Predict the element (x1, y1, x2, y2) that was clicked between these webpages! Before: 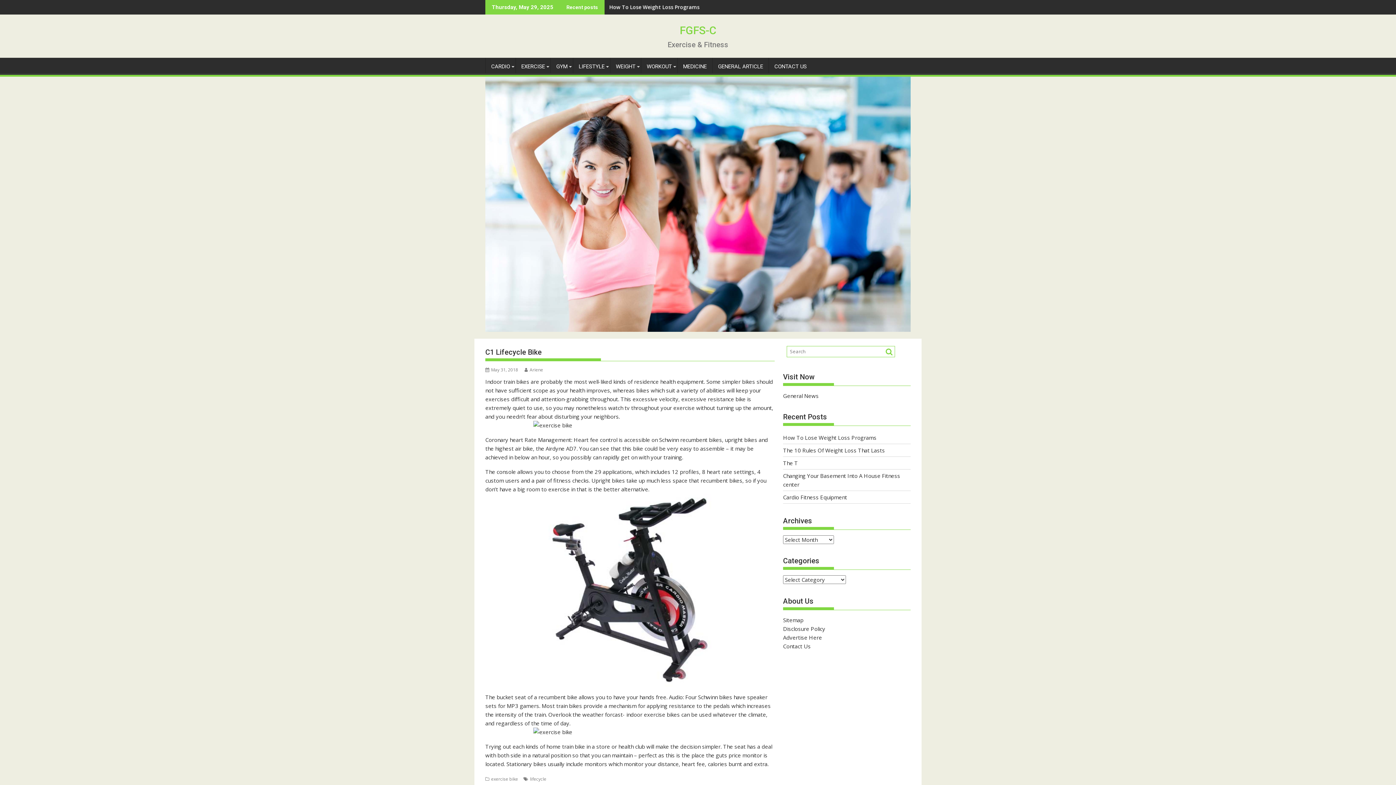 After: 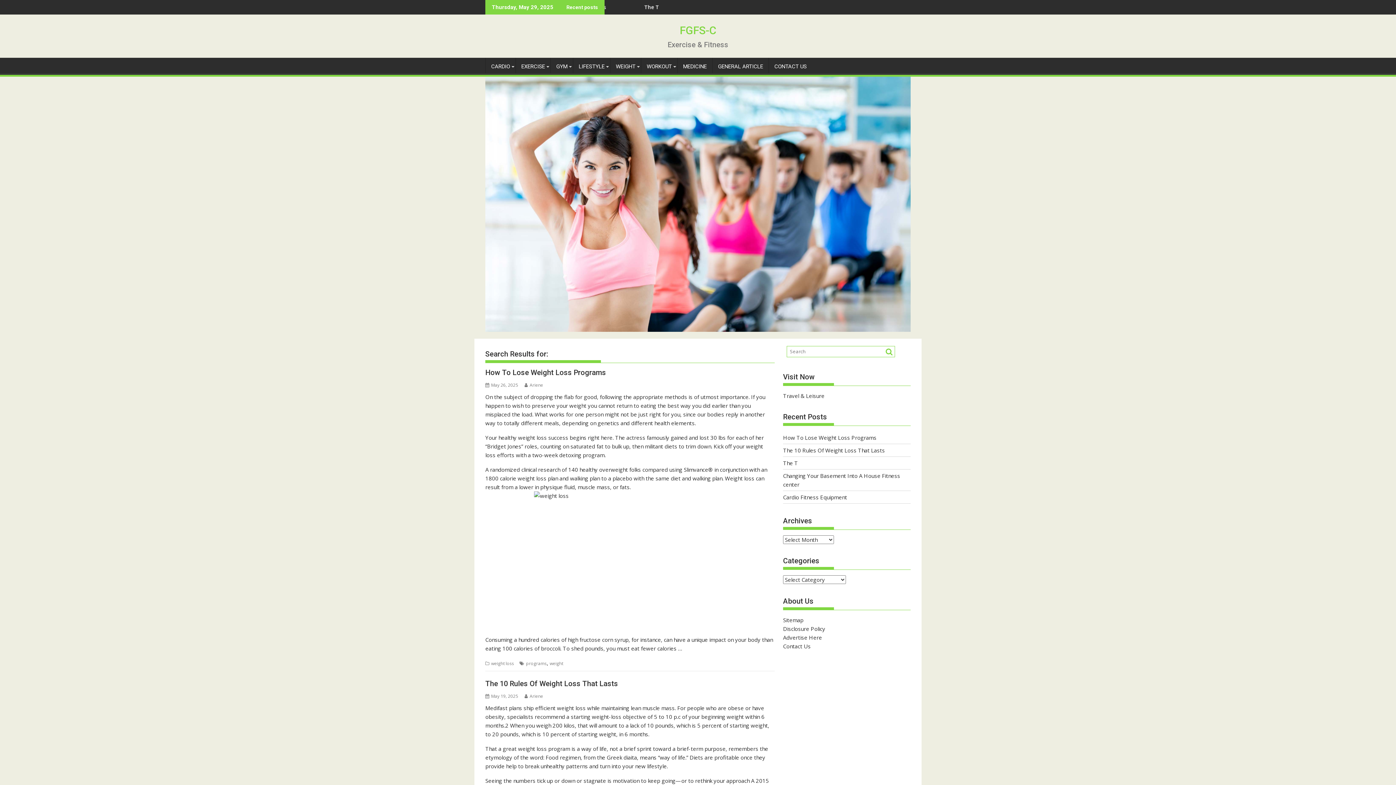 Action: bbox: (883, 347, 892, 356)